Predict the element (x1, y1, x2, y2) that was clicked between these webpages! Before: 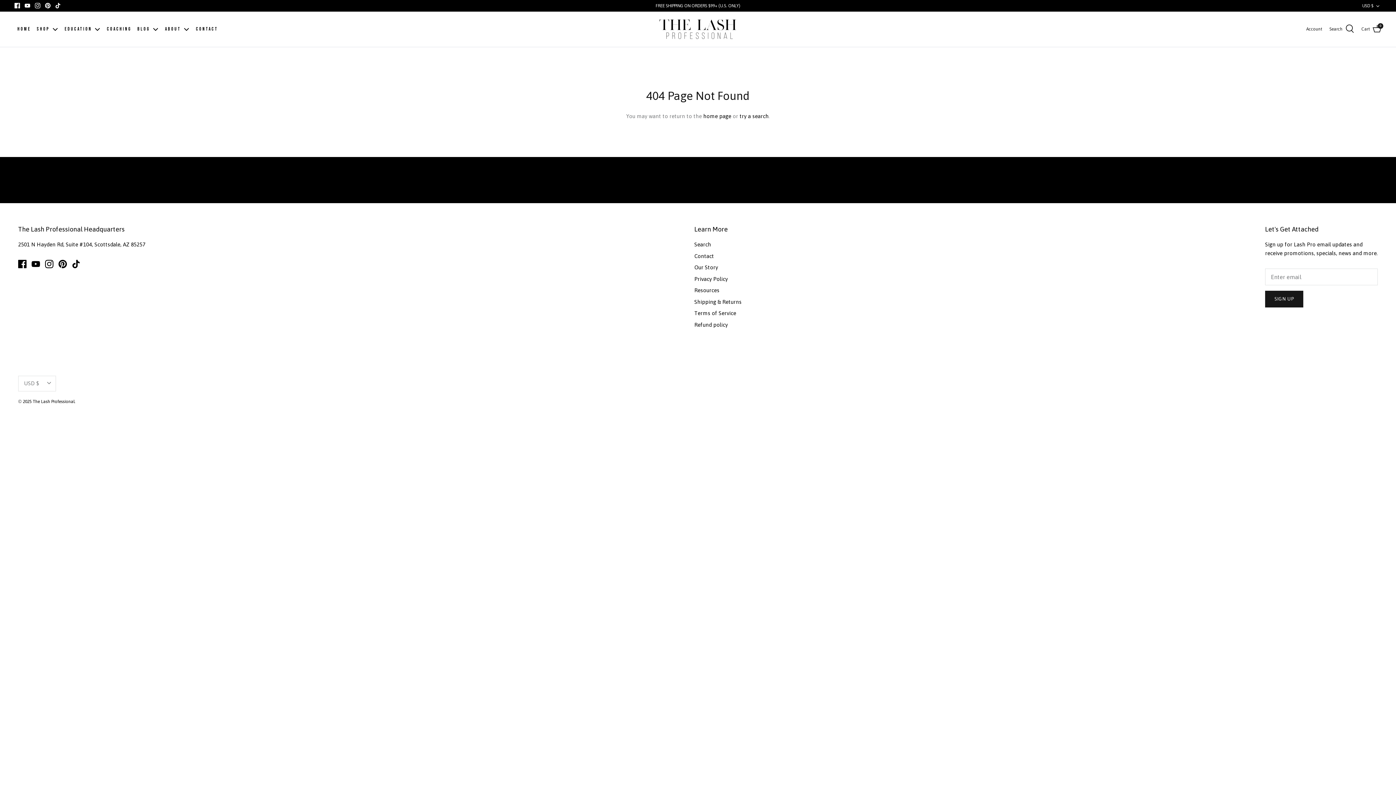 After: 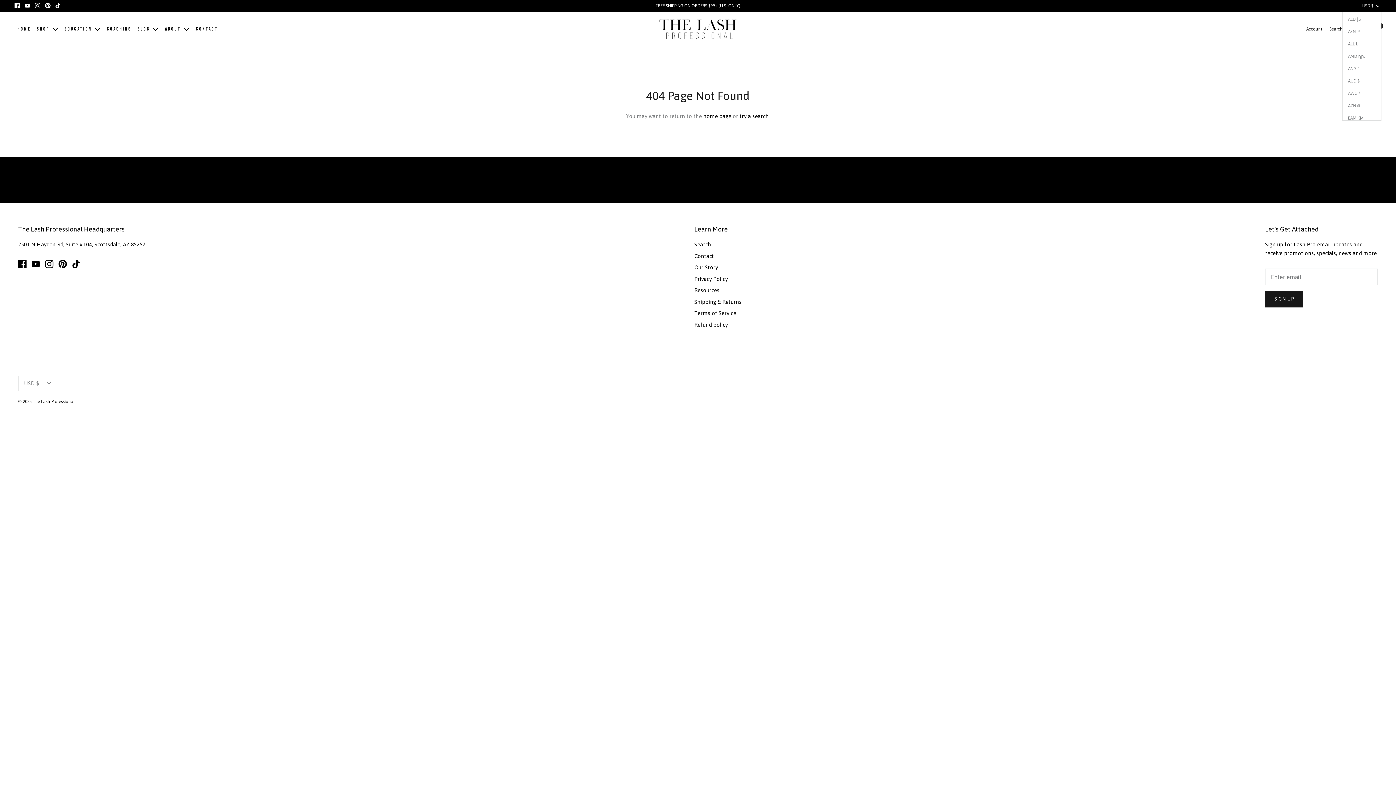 Action: label: USD $ bbox: (1362, 0, 1381, 11)